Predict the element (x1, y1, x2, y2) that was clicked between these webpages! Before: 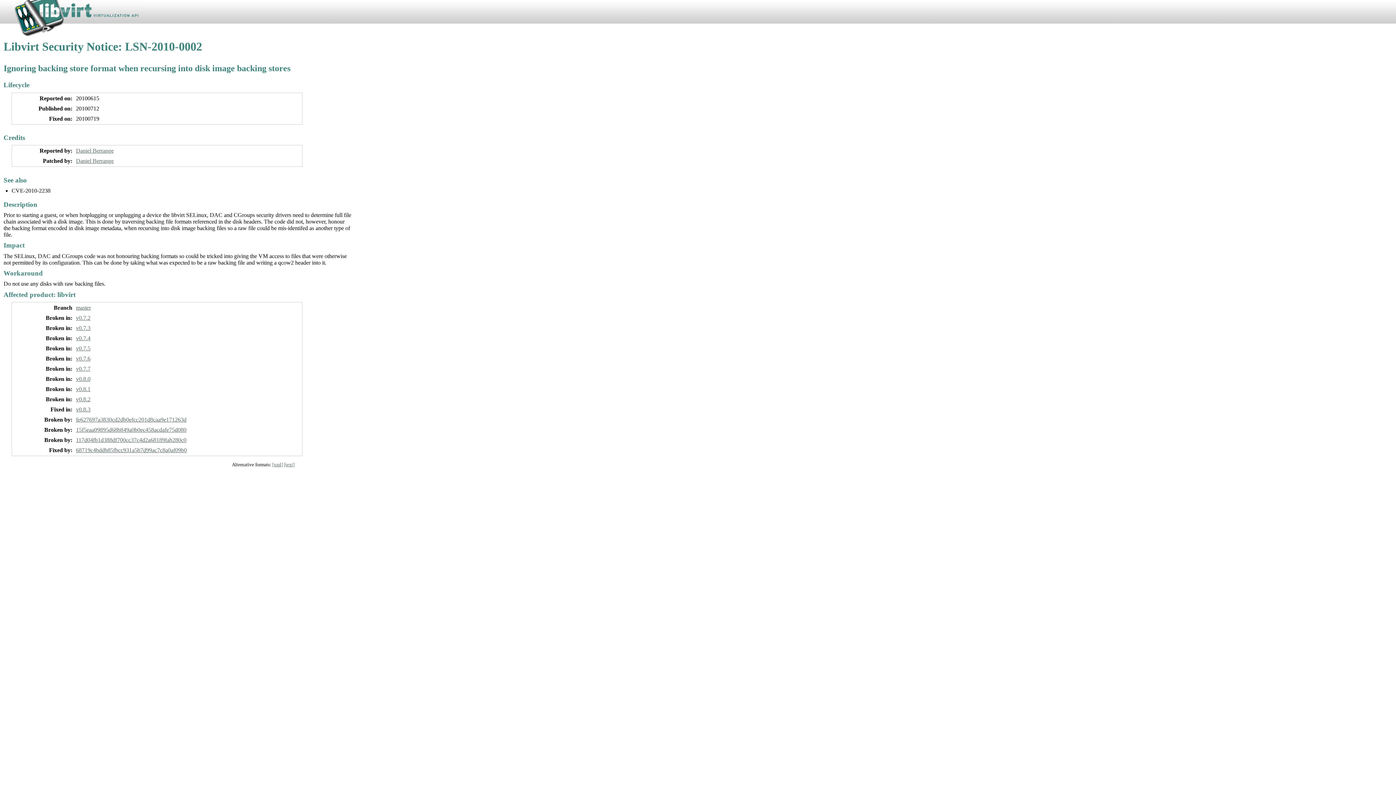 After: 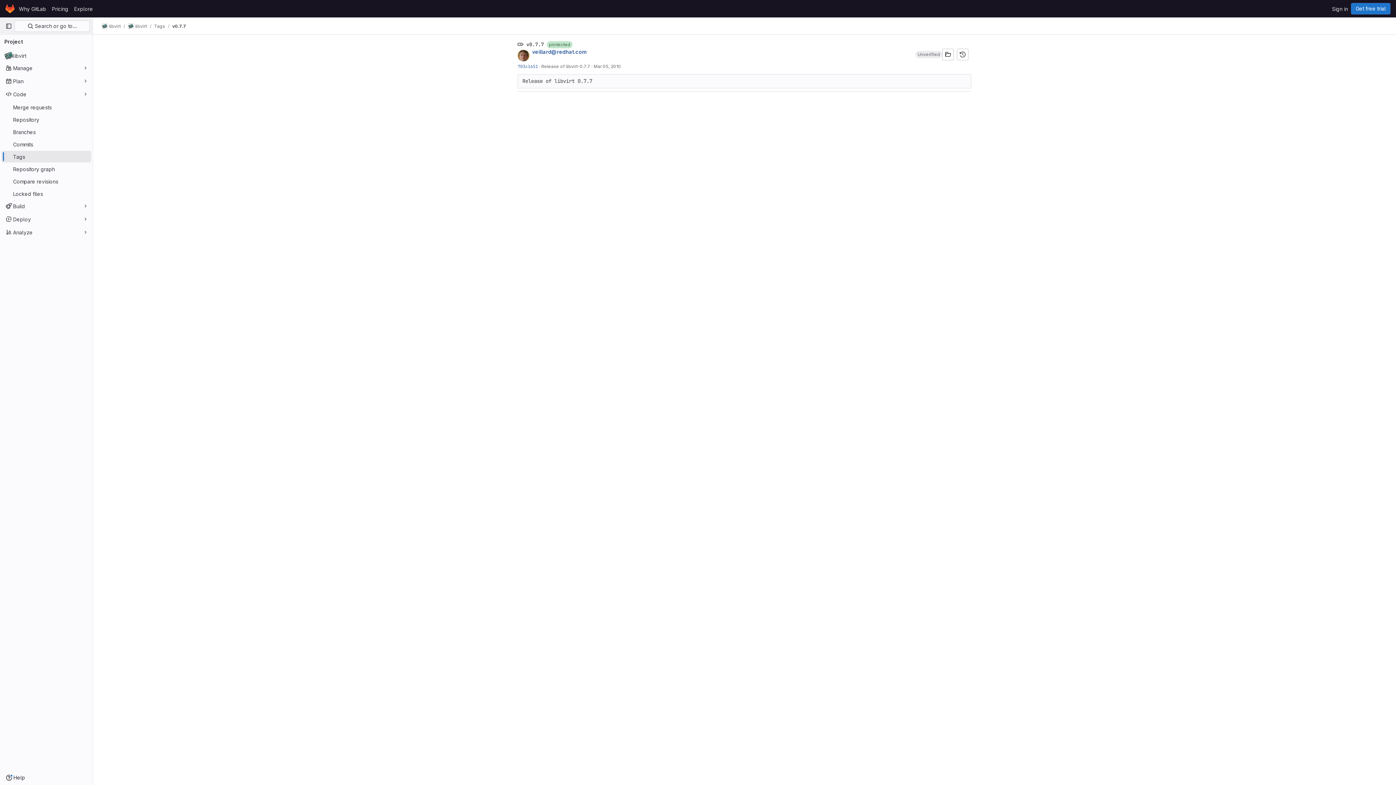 Action: label: v0.7.7 bbox: (76, 365, 90, 372)